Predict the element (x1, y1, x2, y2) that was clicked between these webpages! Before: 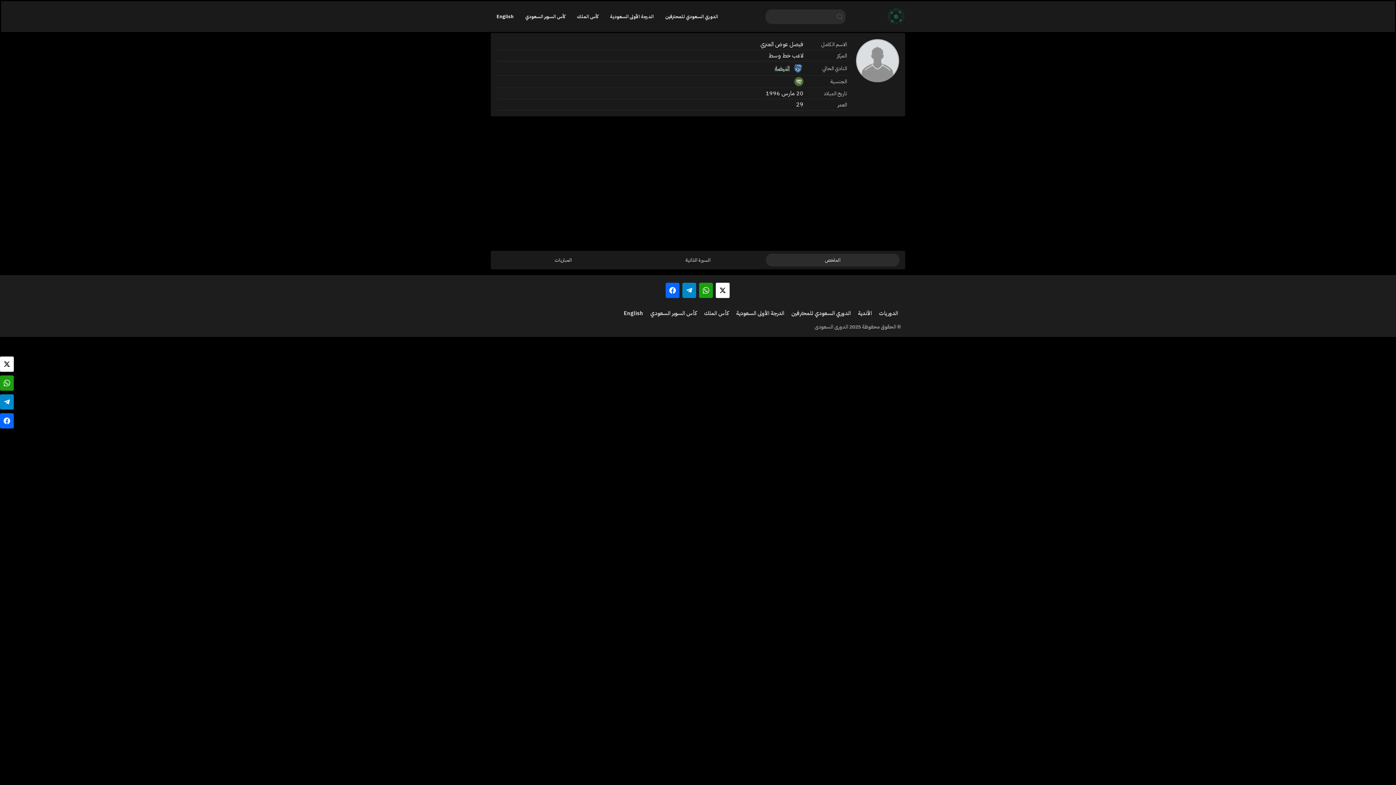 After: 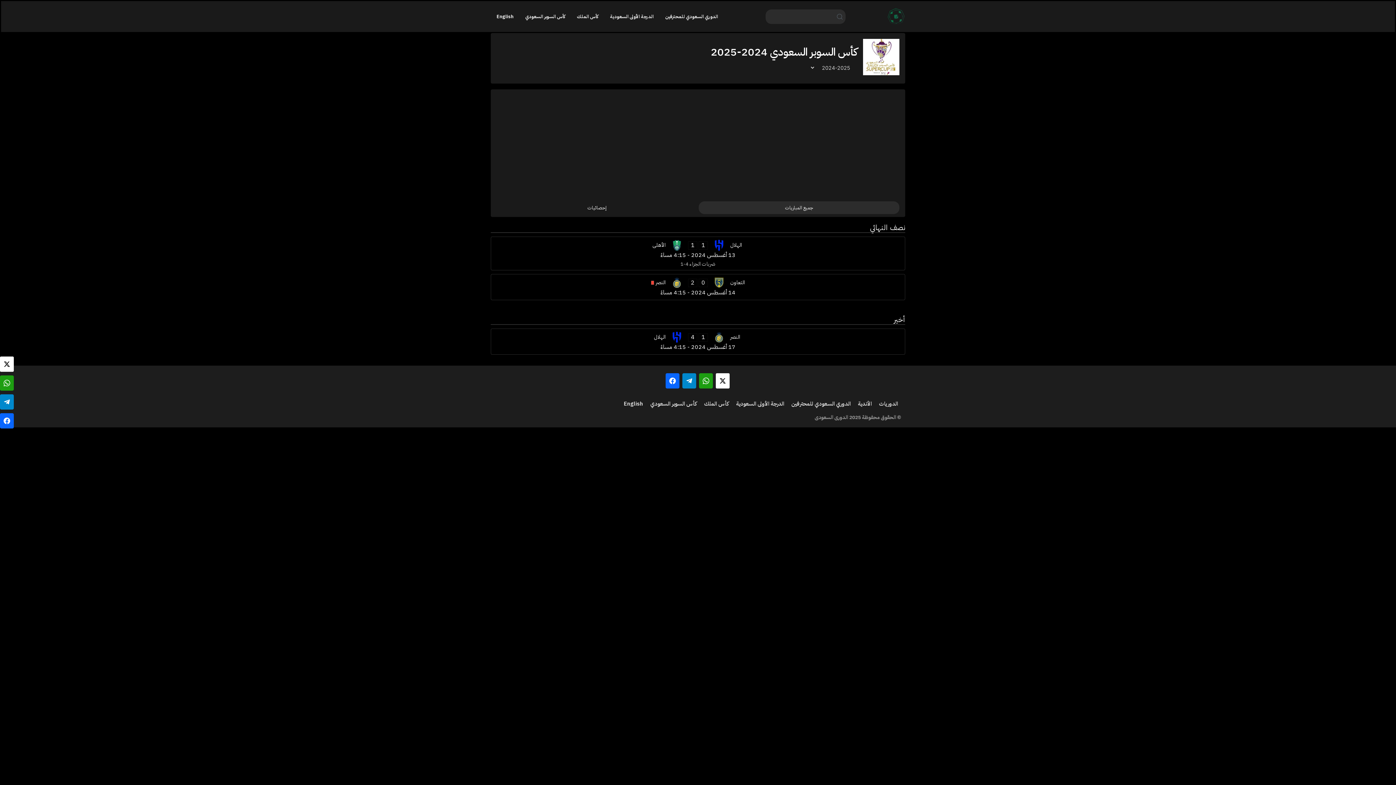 Action: bbox: (519, 8, 571, 24) label: كأس السوبر السعودي